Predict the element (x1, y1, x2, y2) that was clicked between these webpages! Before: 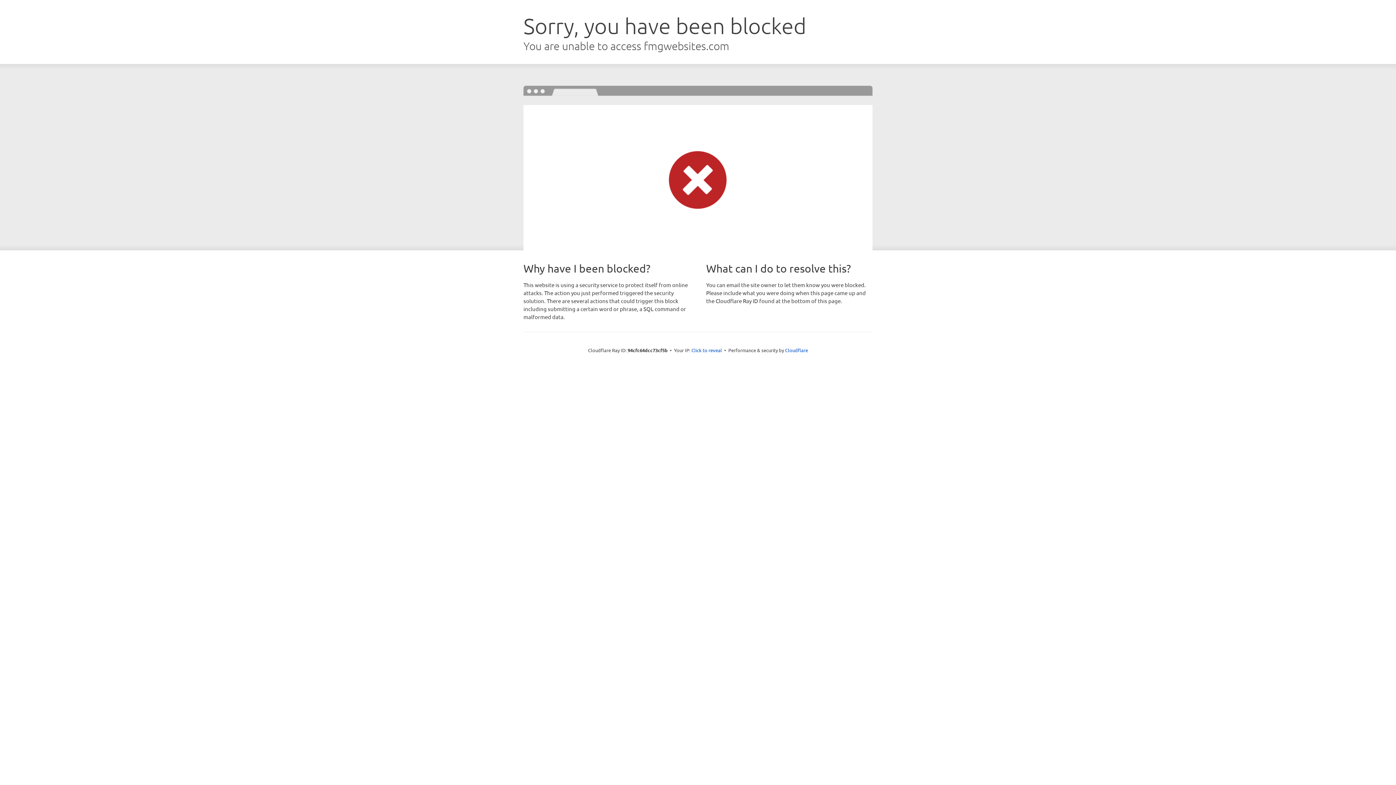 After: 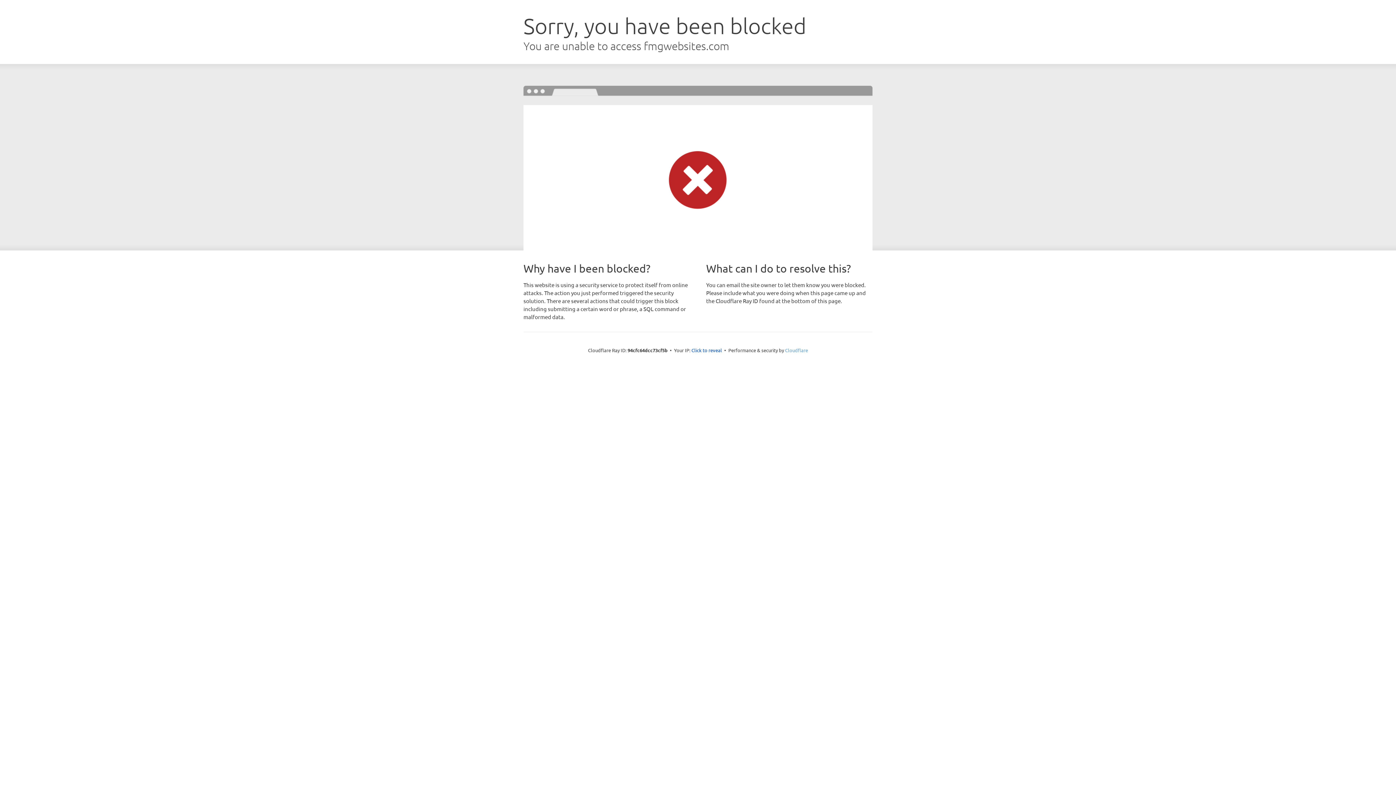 Action: label: Cloudflare bbox: (785, 347, 808, 353)